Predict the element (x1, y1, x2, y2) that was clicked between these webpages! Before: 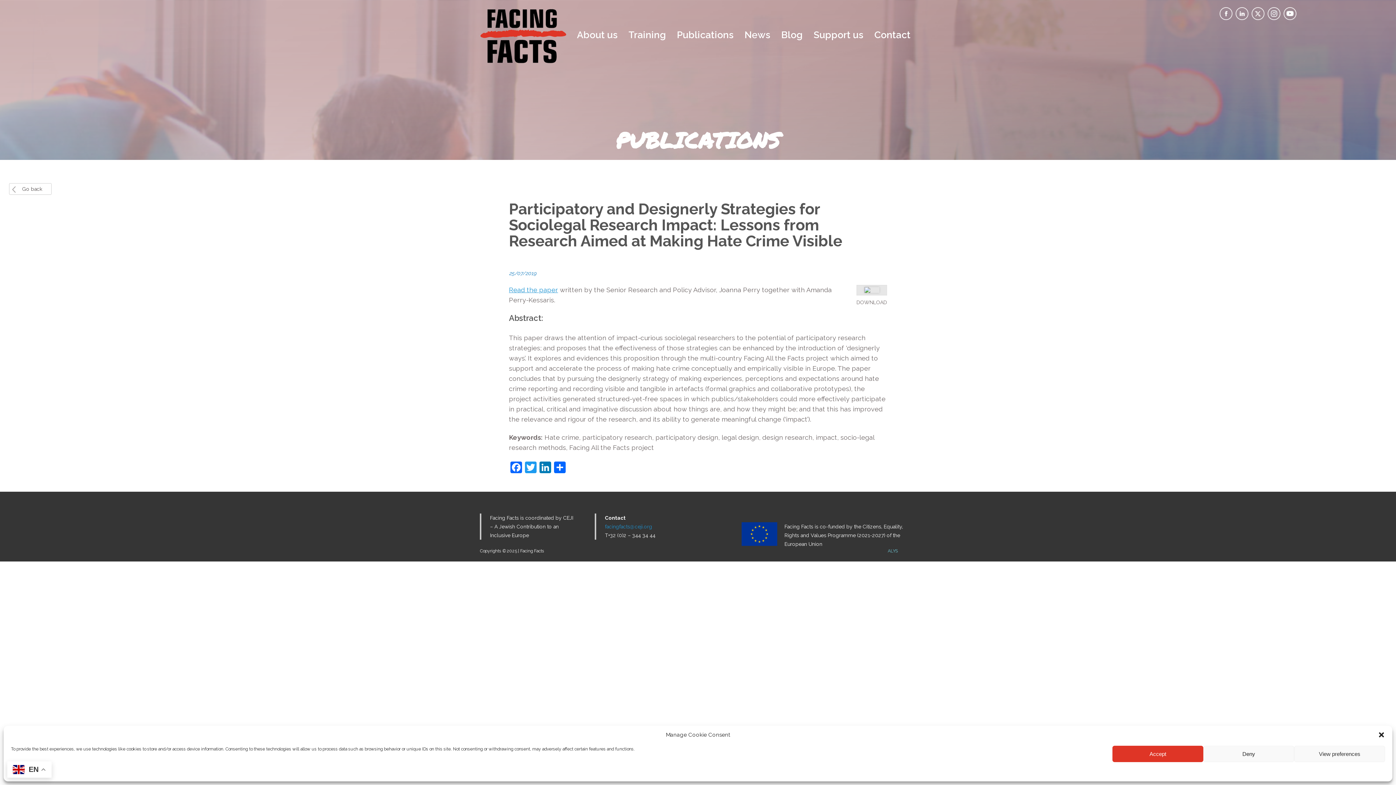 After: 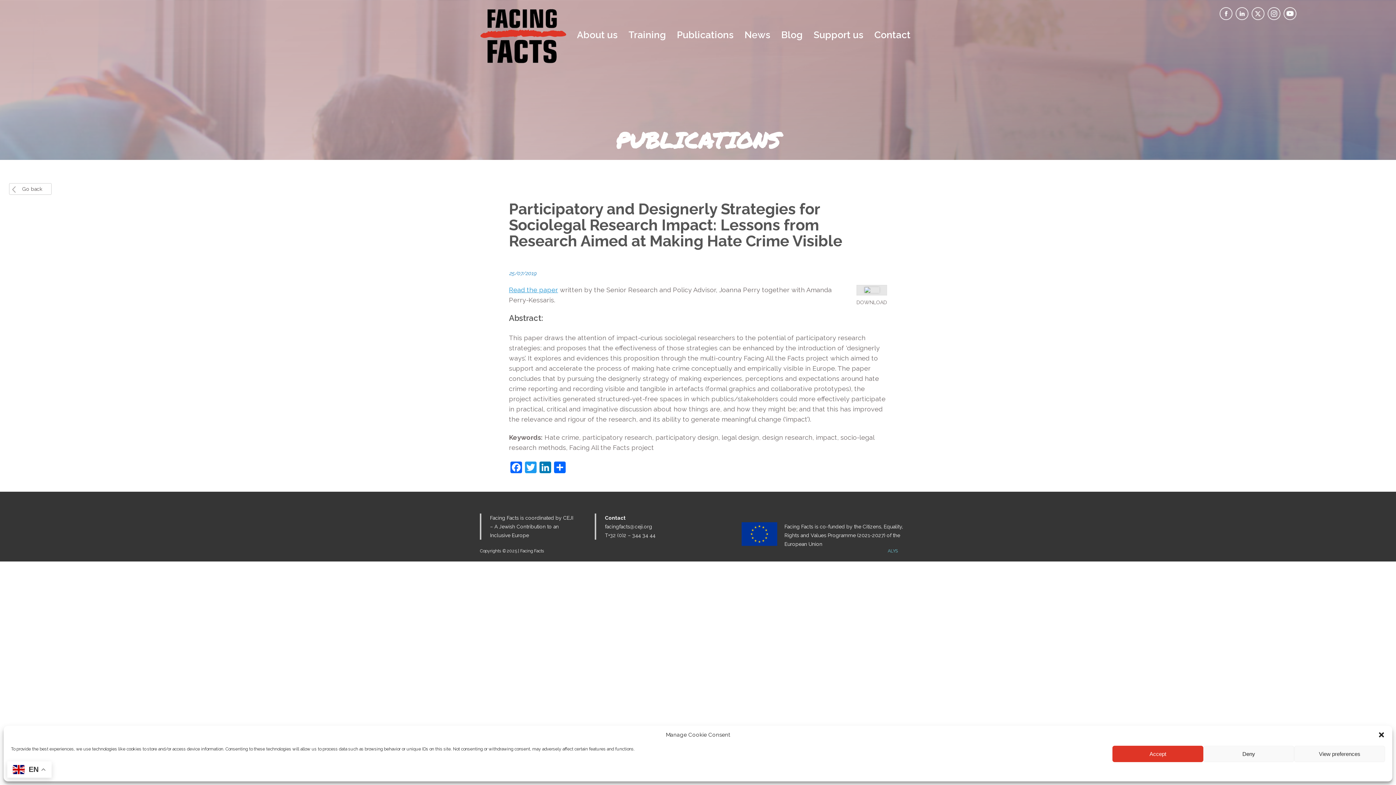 Action: label: facingfacts@ceji.org bbox: (605, 524, 652, 529)